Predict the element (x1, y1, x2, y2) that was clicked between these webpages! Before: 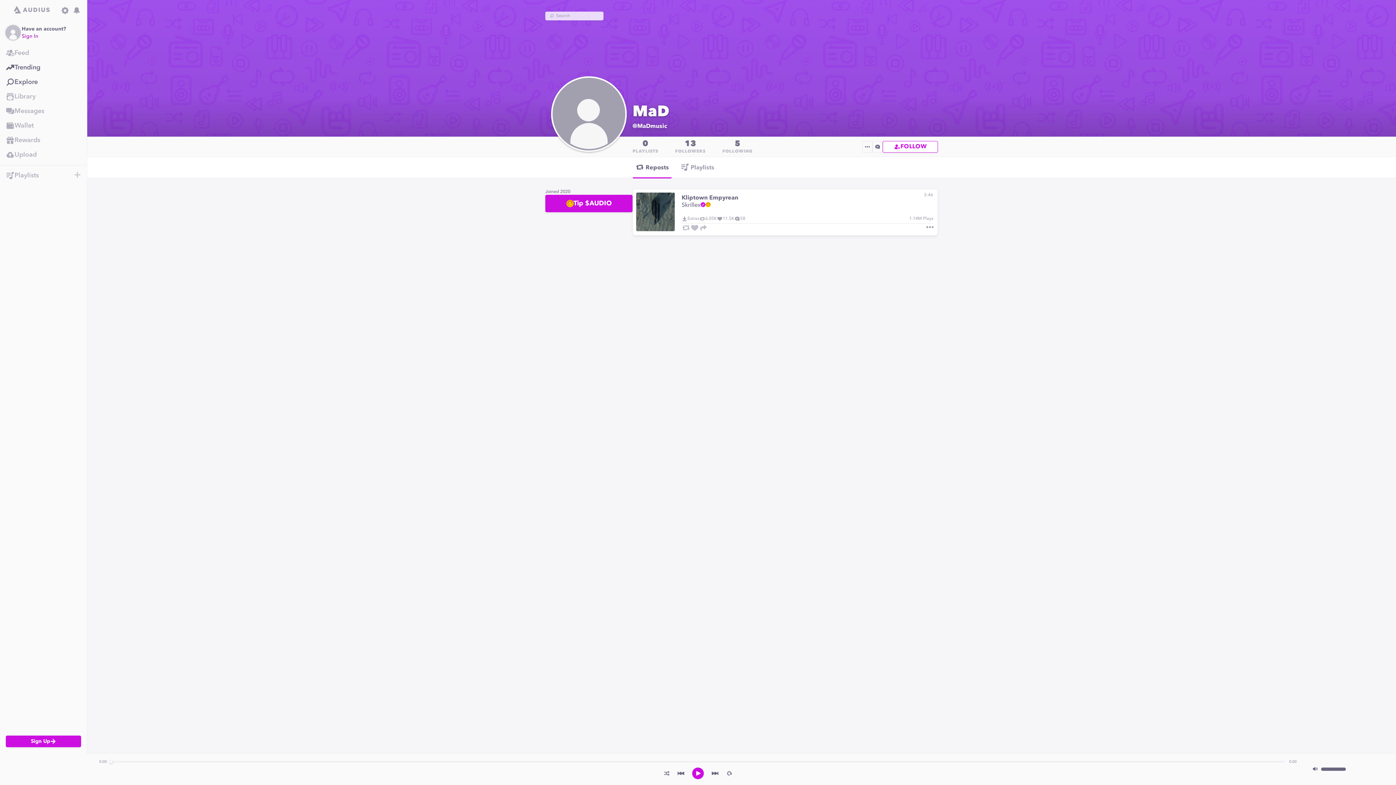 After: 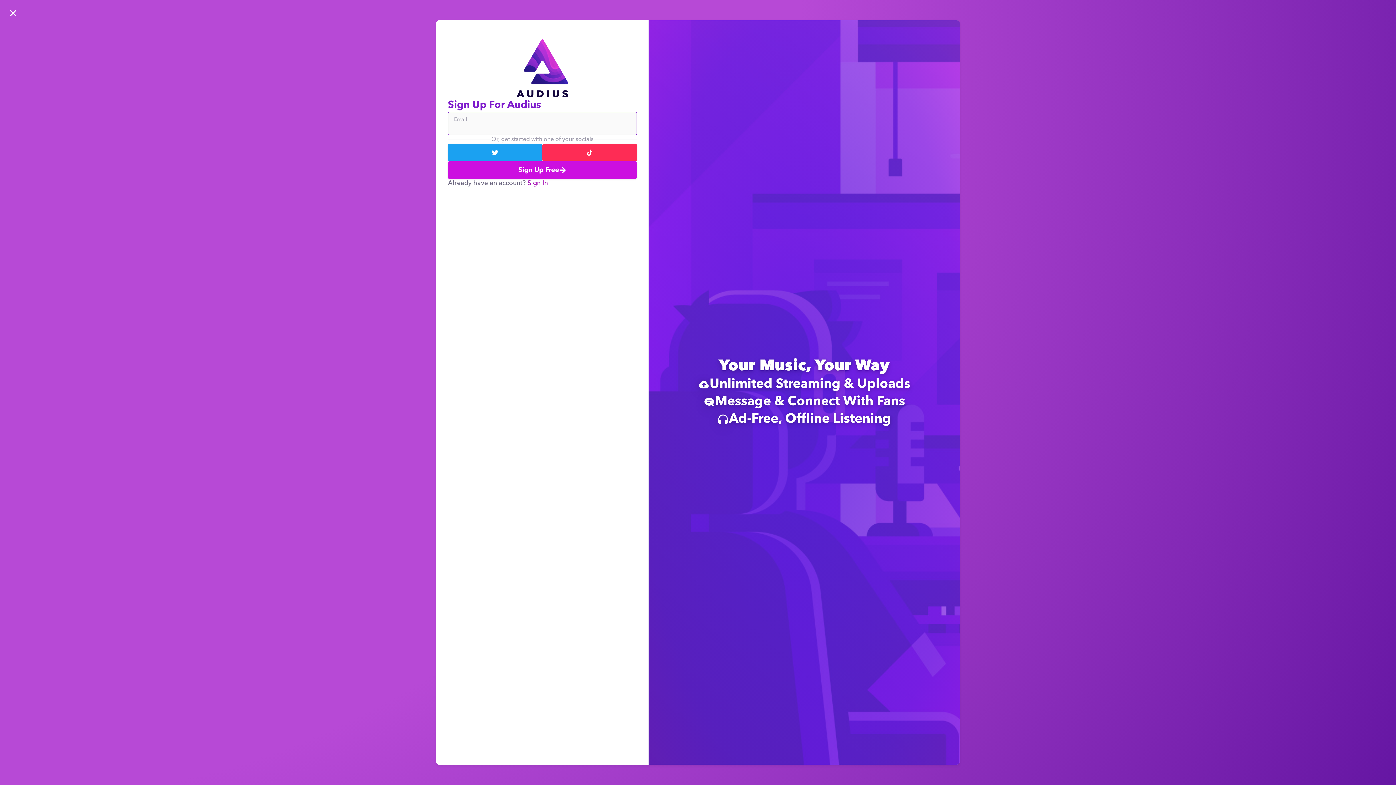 Action: bbox: (59, 4, 70, 16)